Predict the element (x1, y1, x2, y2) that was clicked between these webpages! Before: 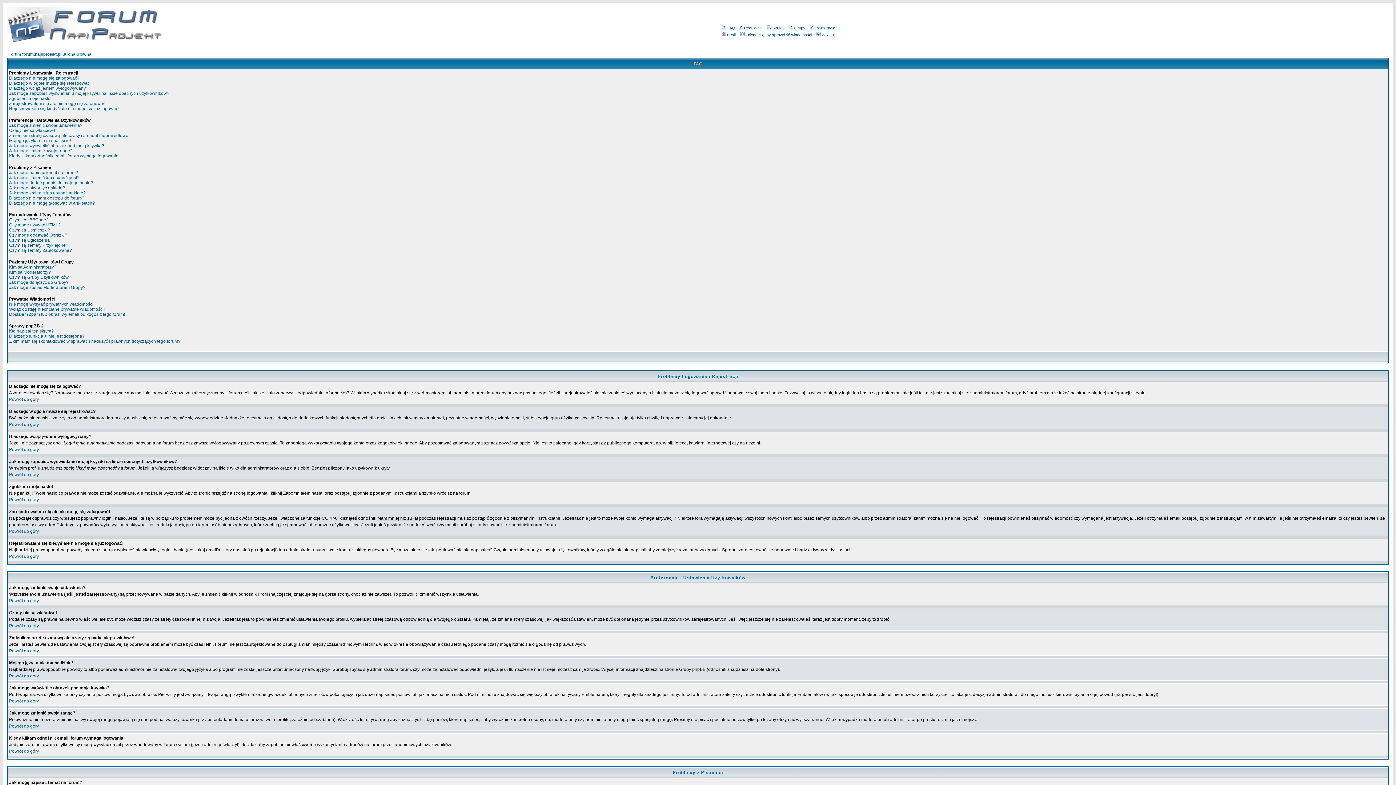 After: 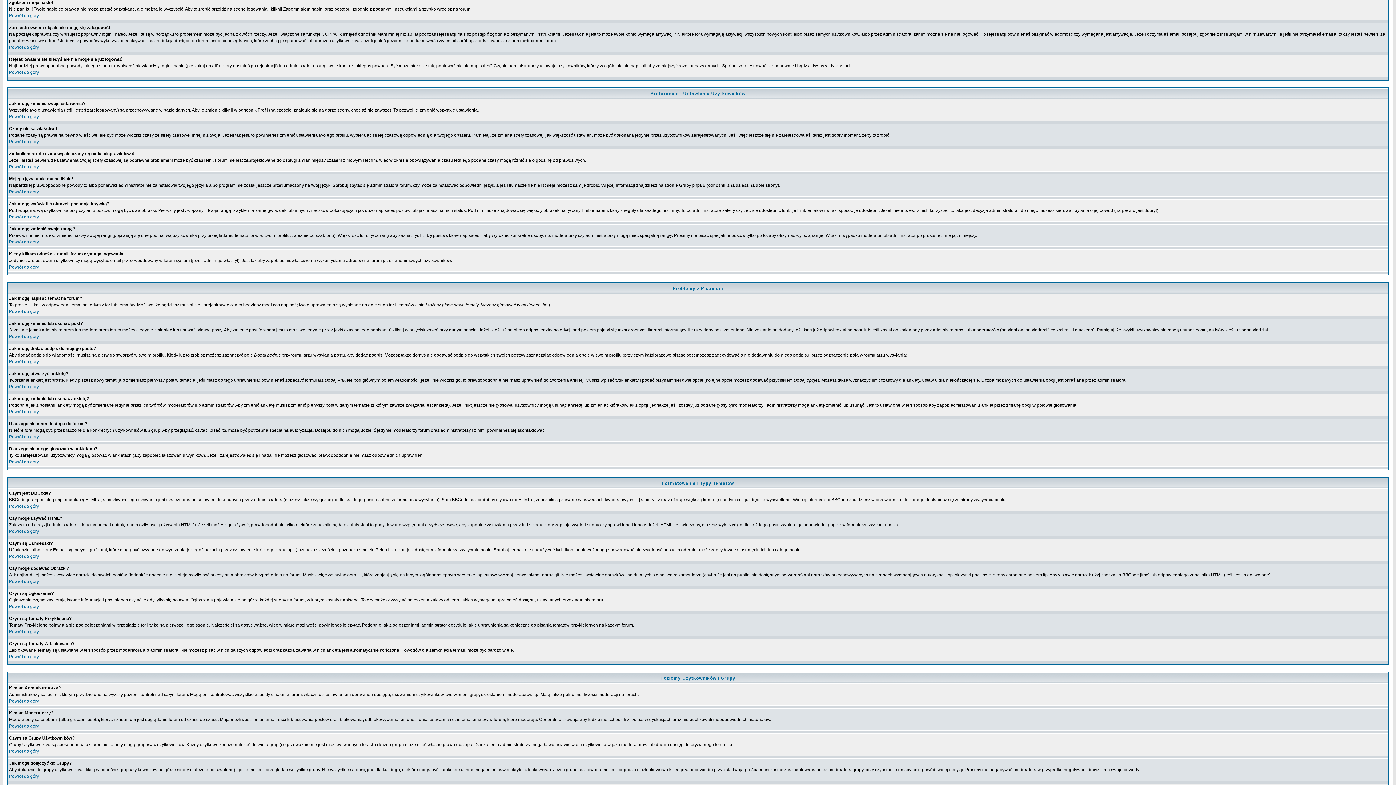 Action: label: Zgubiłem moje hasło! bbox: (9, 96, 51, 101)